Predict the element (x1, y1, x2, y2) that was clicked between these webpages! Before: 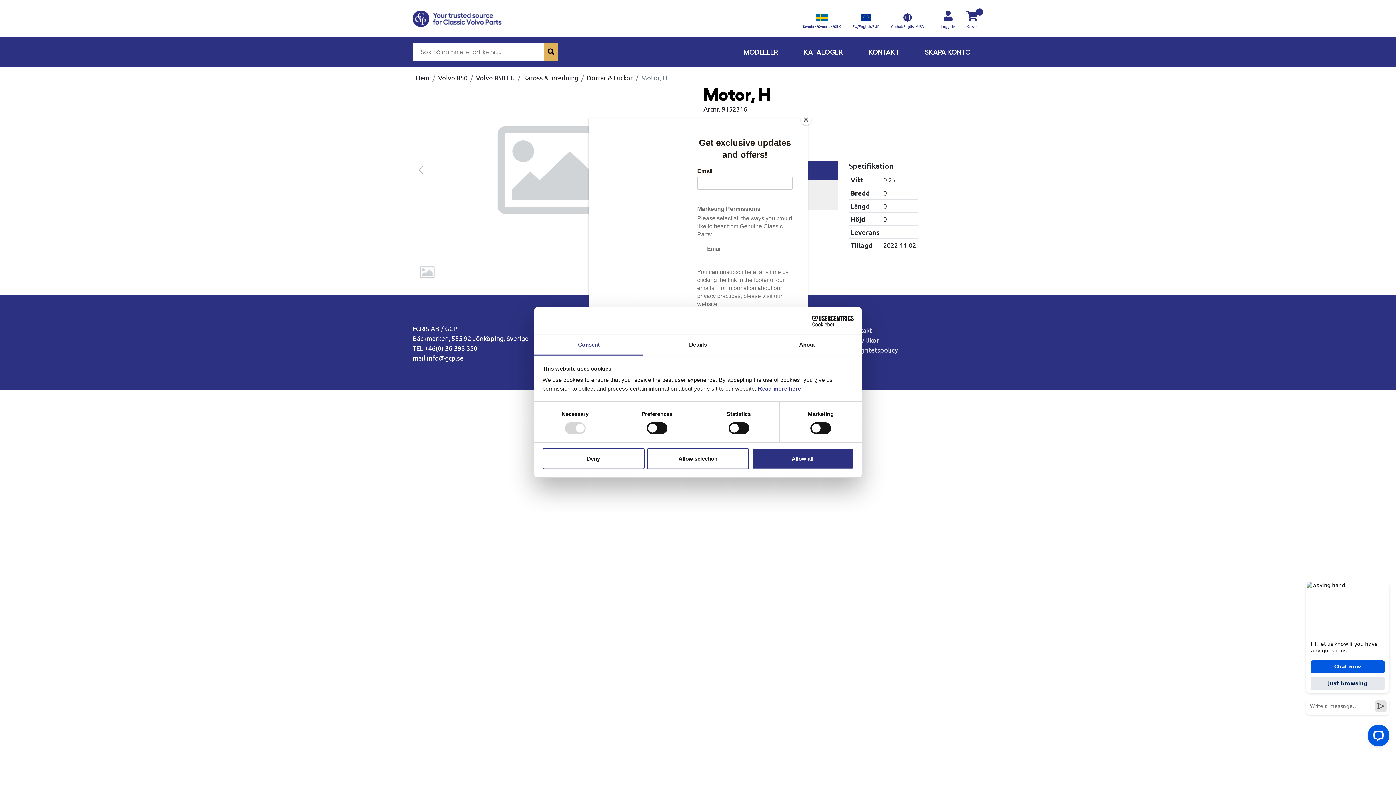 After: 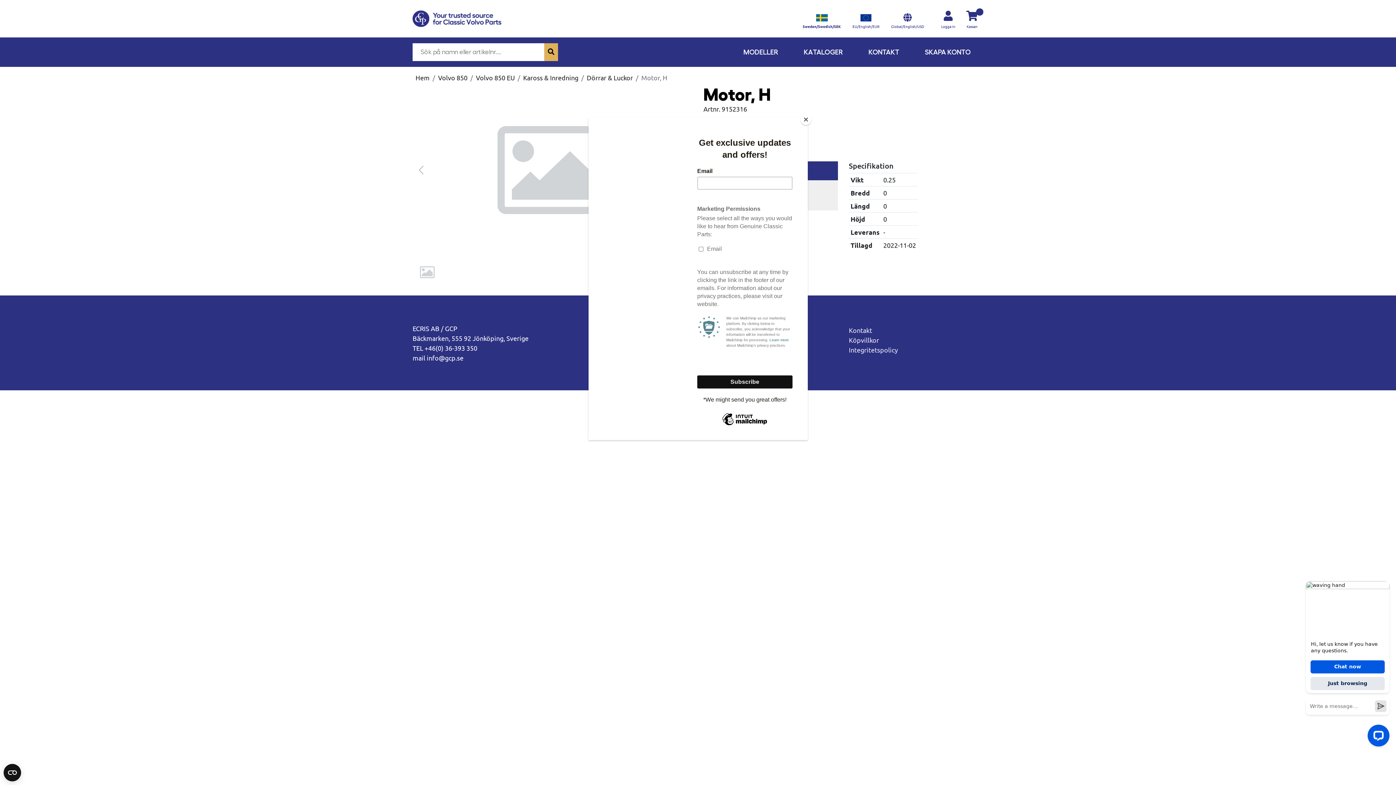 Action: bbox: (647, 448, 749, 469) label: Allow selection